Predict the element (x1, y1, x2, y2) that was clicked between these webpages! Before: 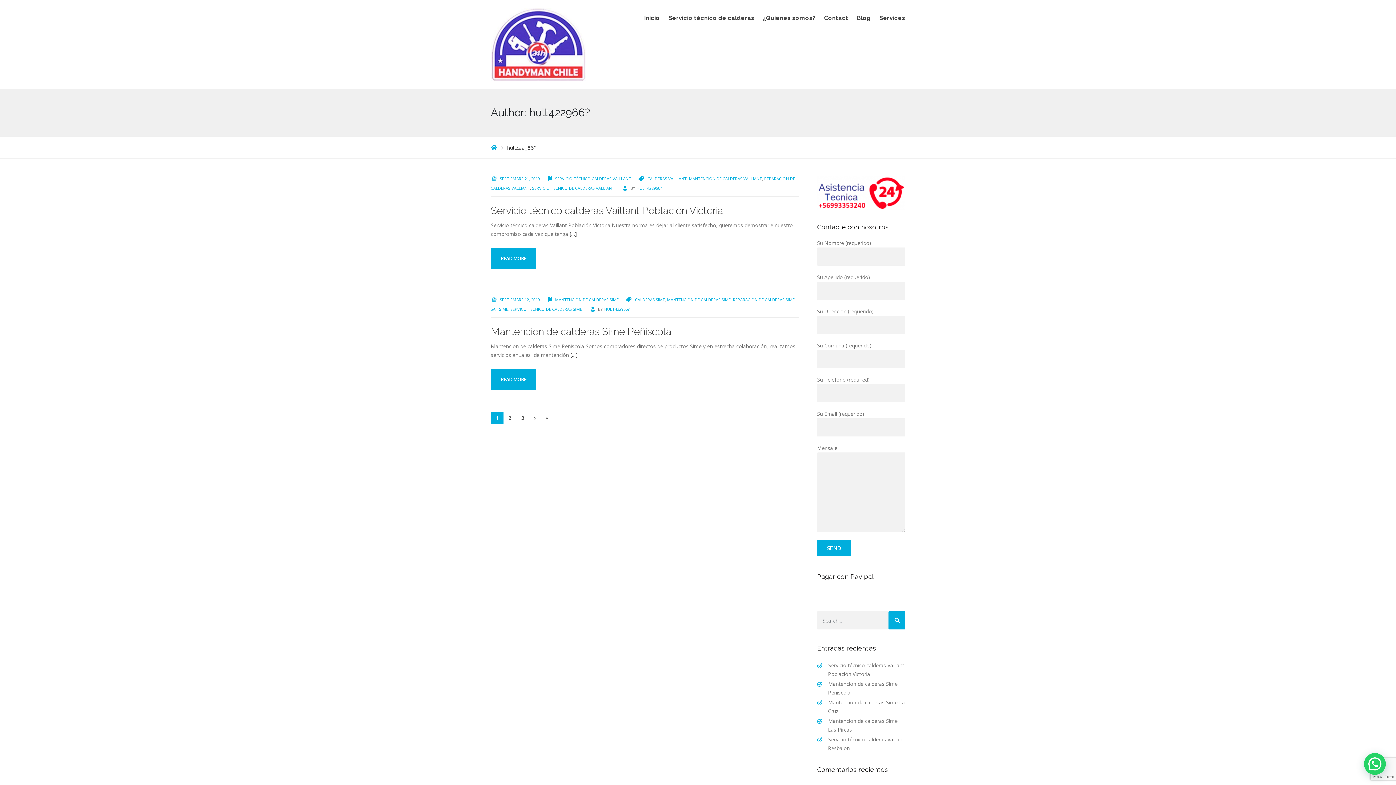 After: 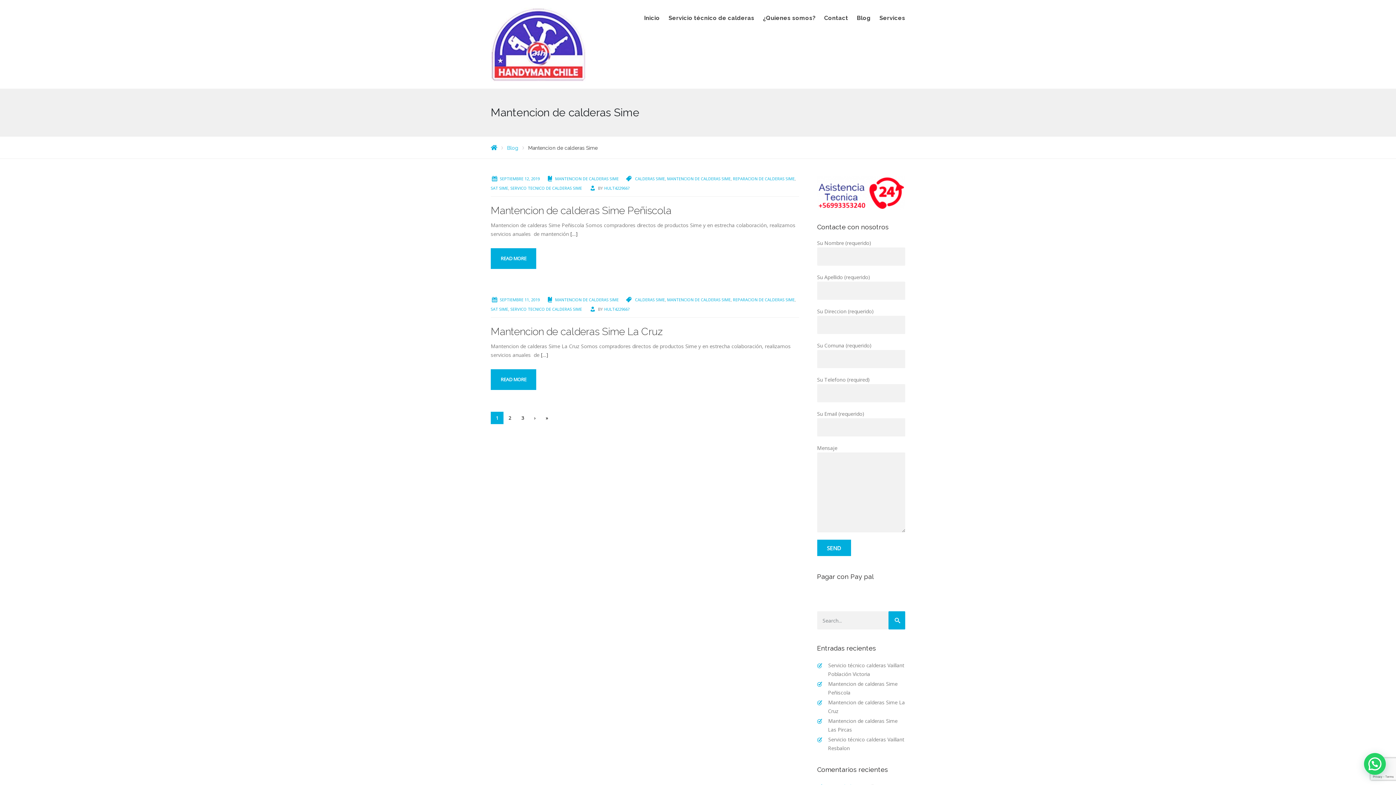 Action: label: MANTENCION DE CALDERAS SIME bbox: (555, 297, 618, 302)